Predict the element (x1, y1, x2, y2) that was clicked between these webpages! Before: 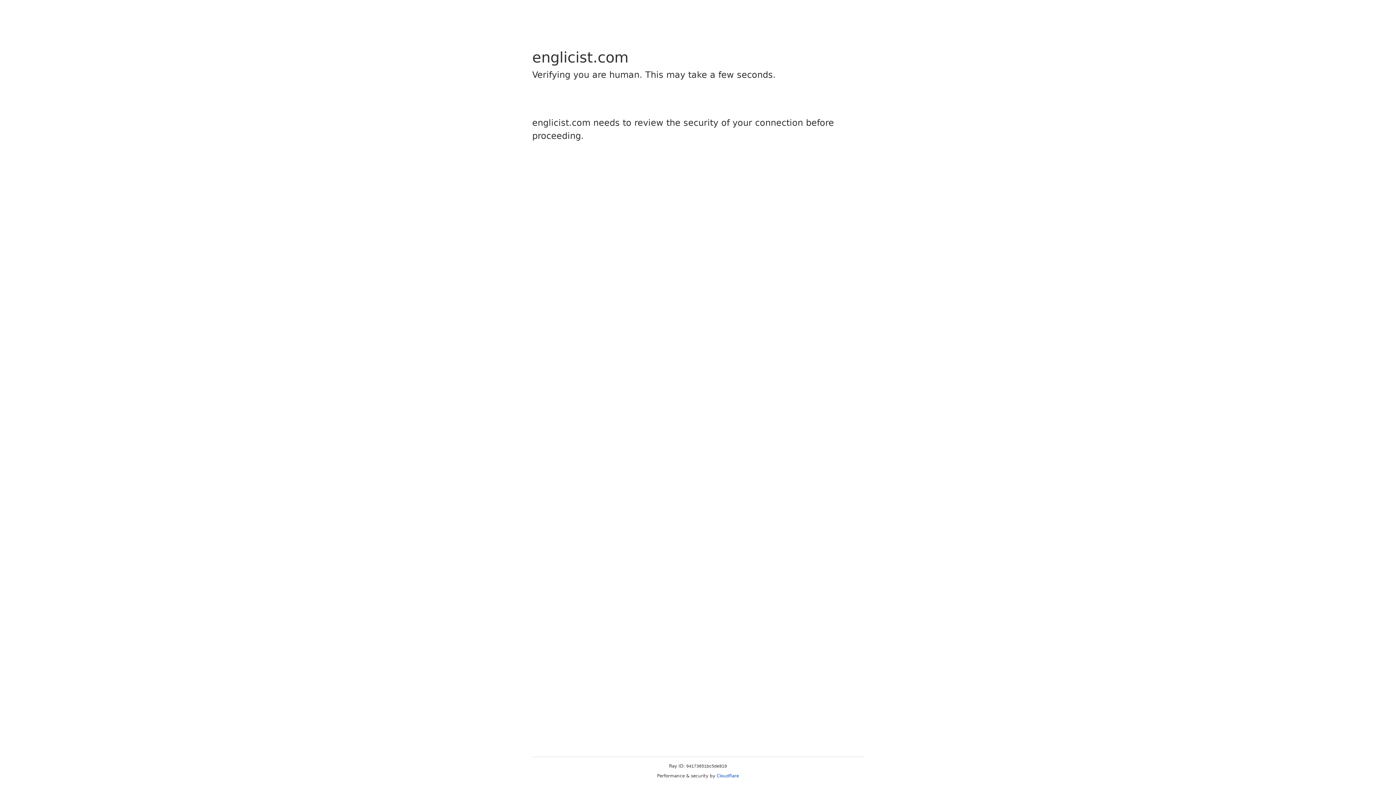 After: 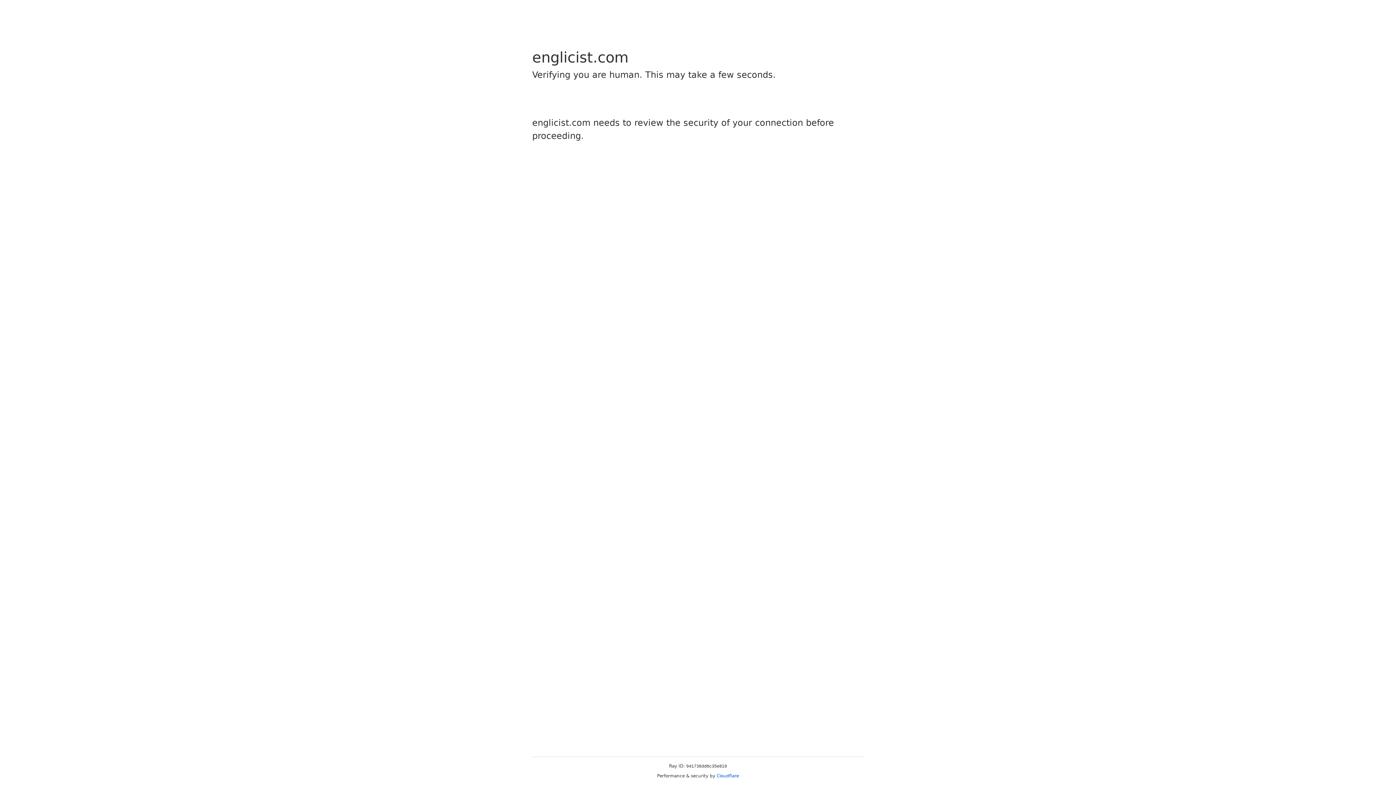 Action: label: Cloudflare bbox: (716, 773, 739, 778)